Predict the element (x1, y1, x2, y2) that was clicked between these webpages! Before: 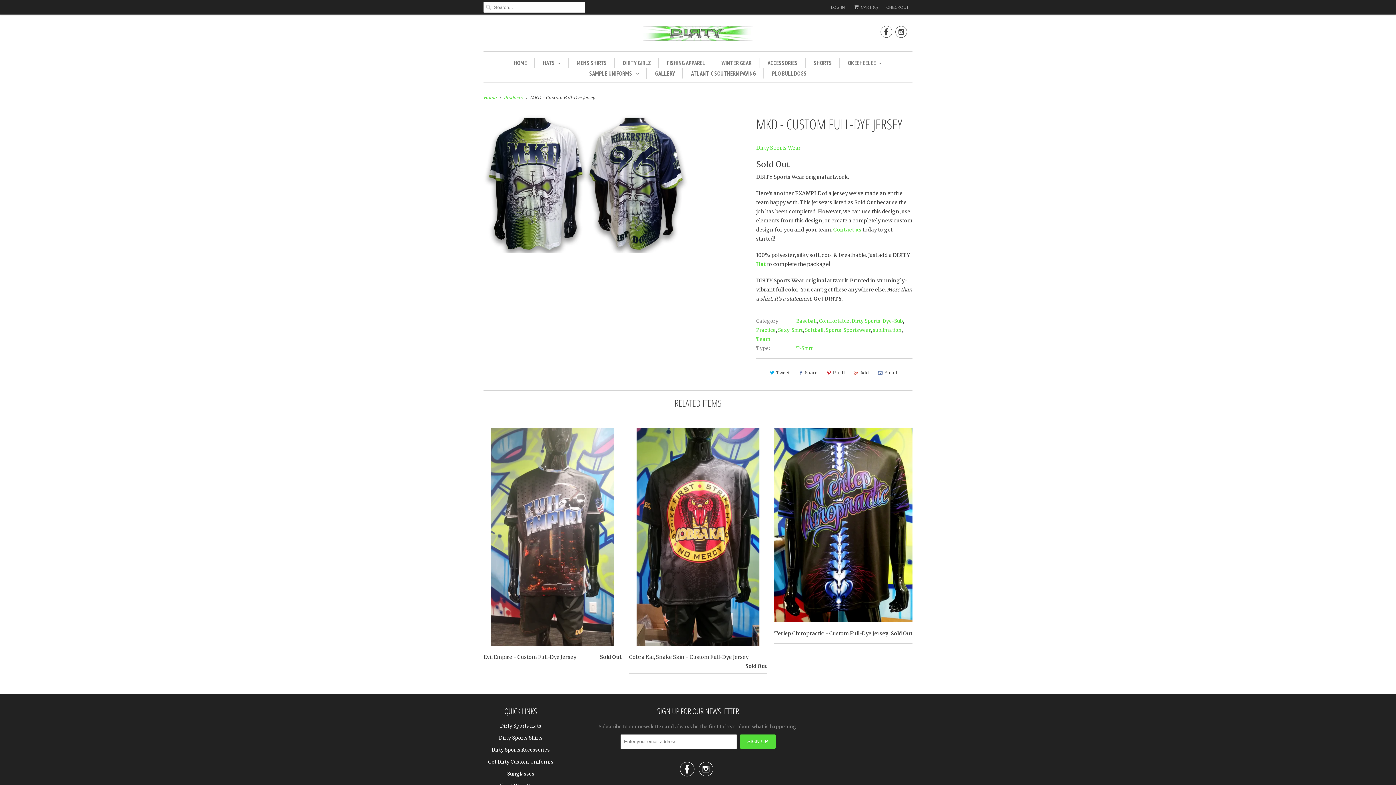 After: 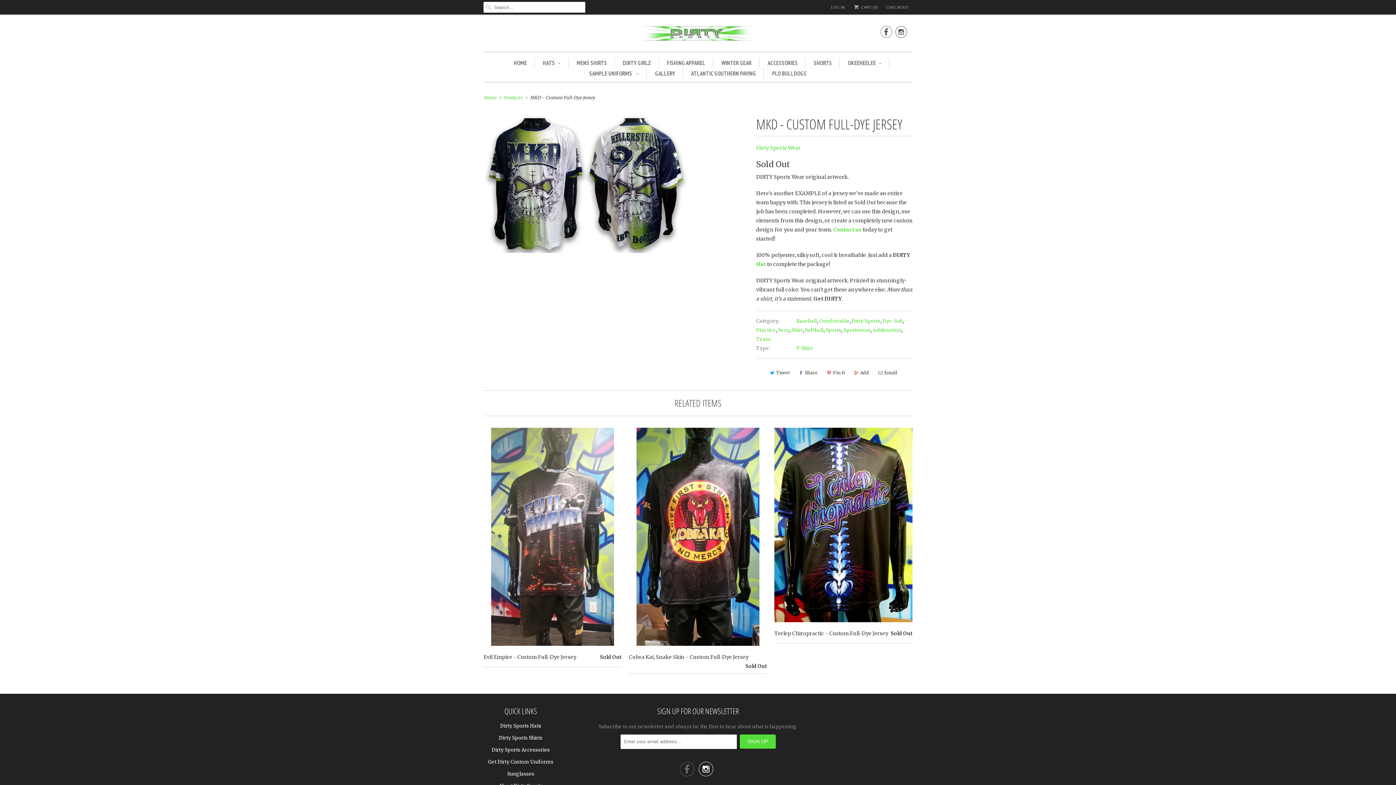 Action: bbox: (680, 767, 694, 775) label: 